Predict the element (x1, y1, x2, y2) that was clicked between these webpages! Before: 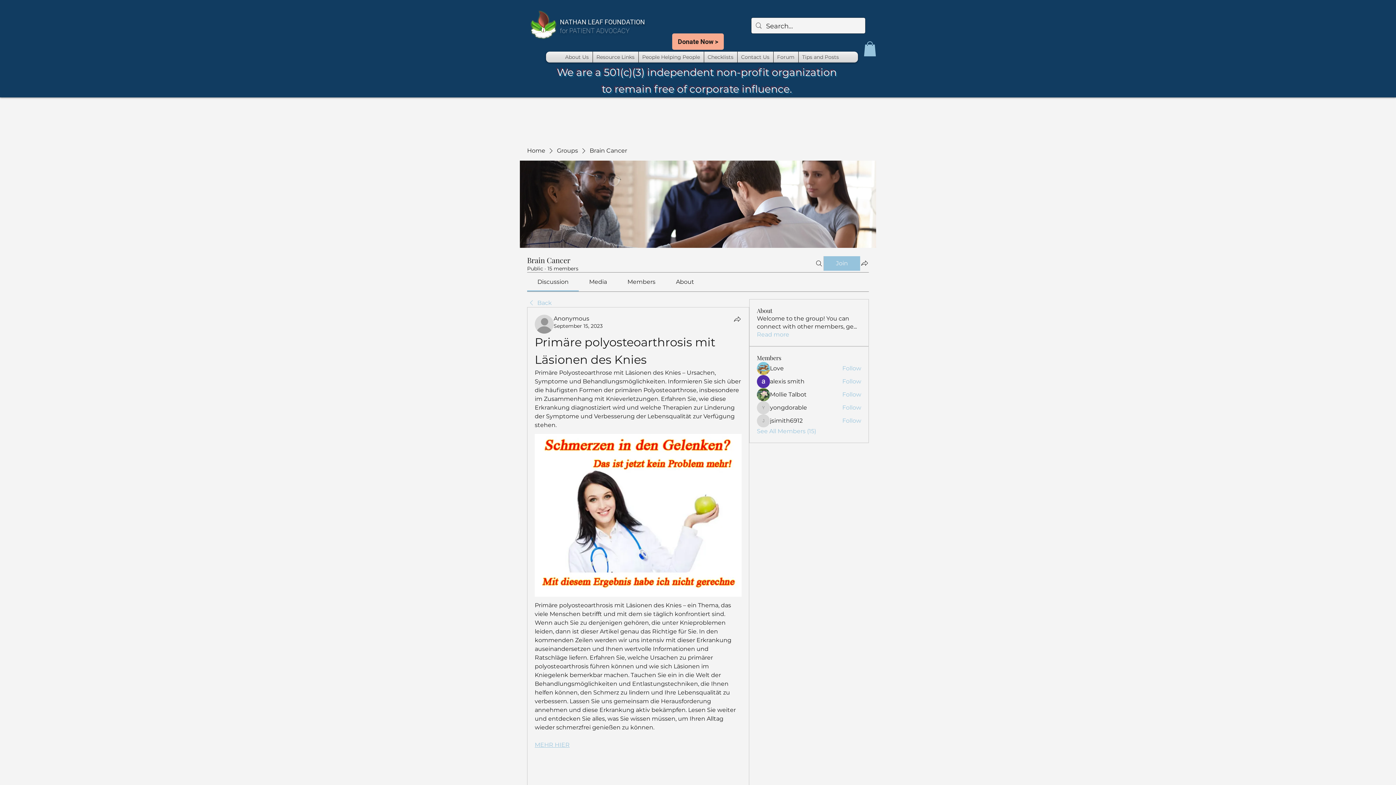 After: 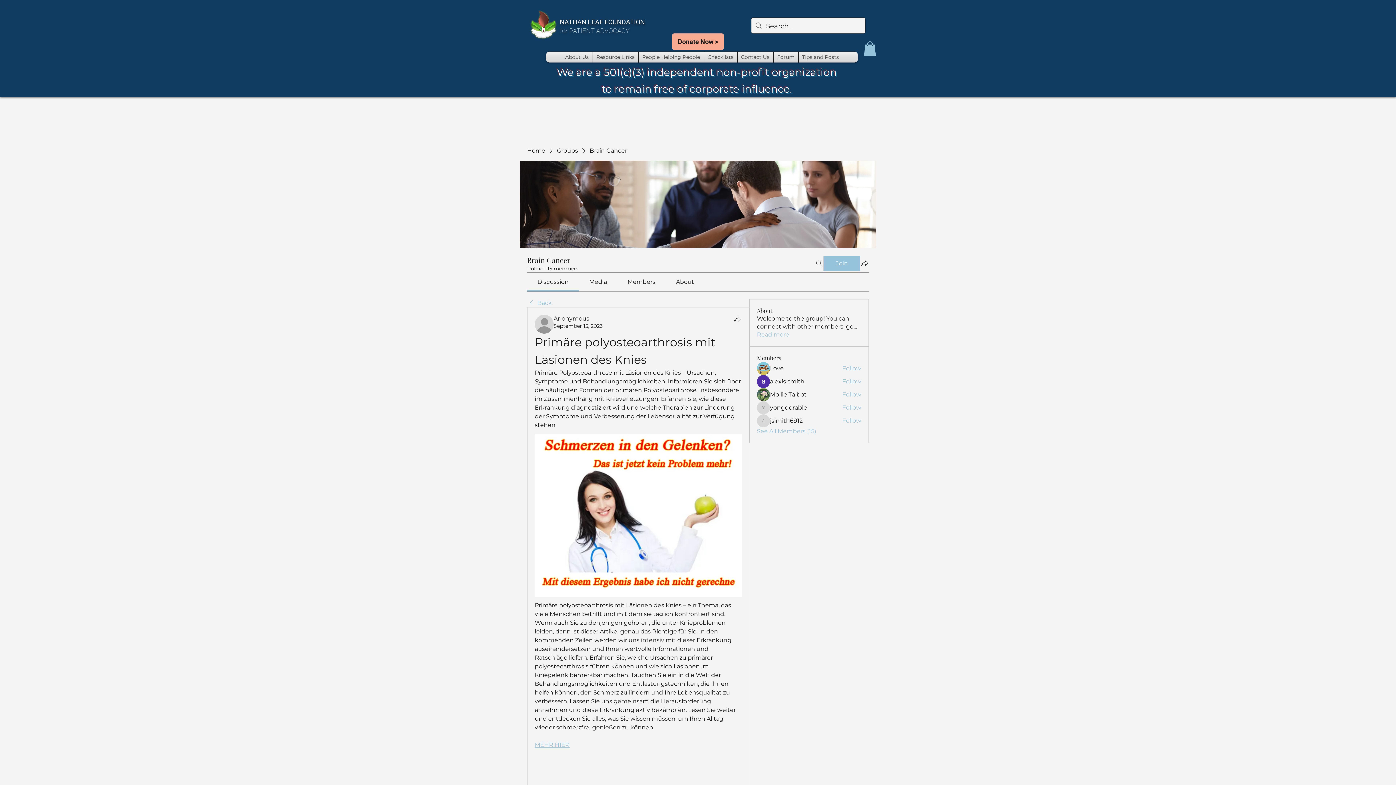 Action: bbox: (770, 377, 804, 385) label: alexis smith